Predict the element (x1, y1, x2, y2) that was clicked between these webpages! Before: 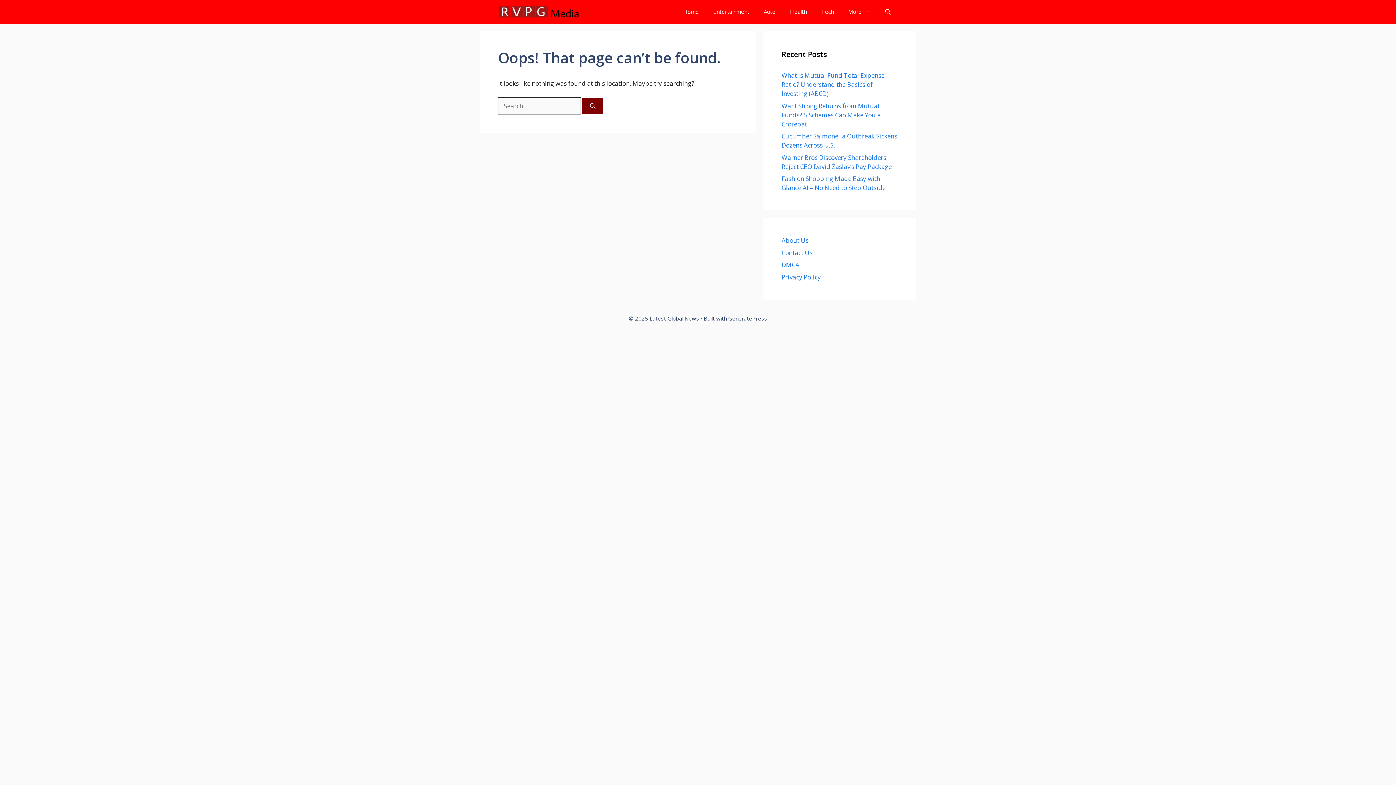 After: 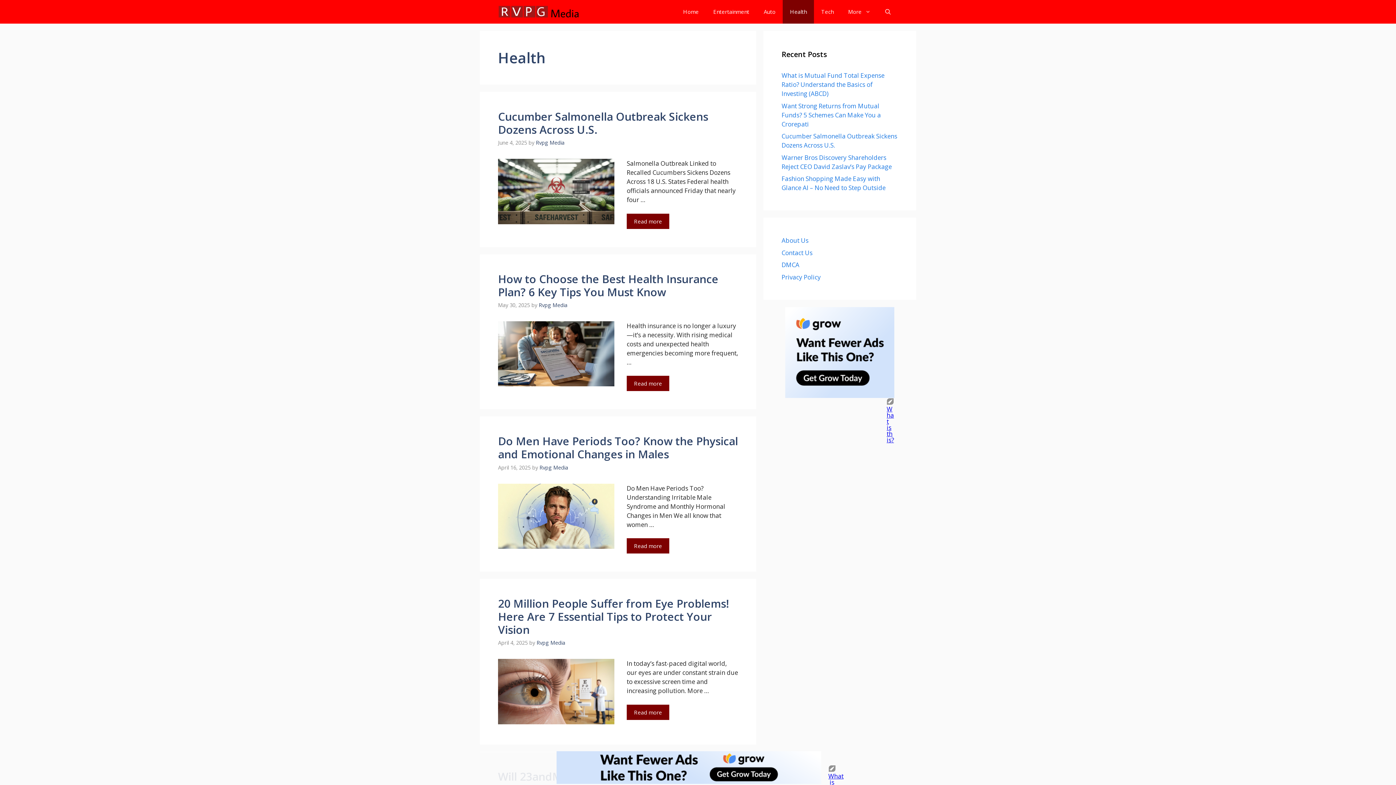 Action: label: Health bbox: (782, 0, 814, 23)